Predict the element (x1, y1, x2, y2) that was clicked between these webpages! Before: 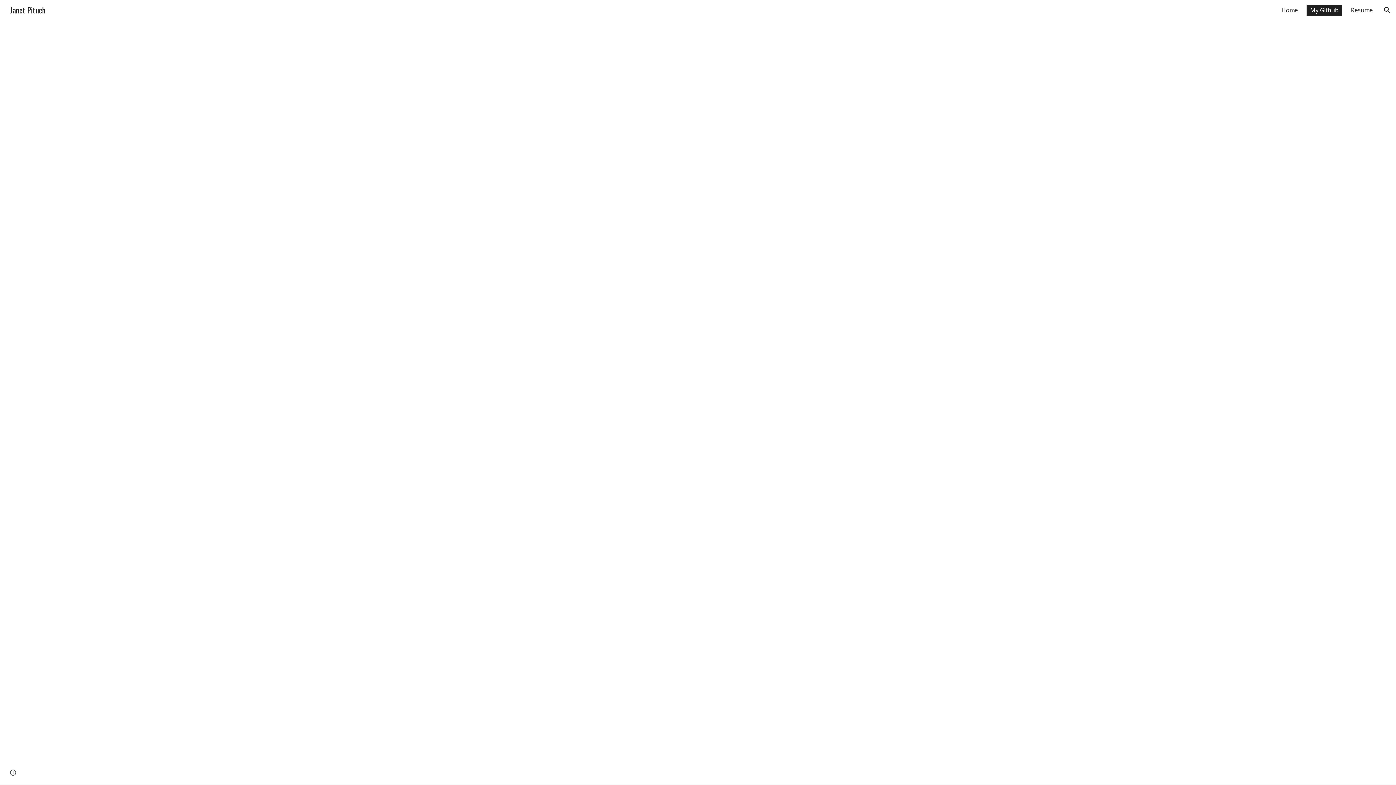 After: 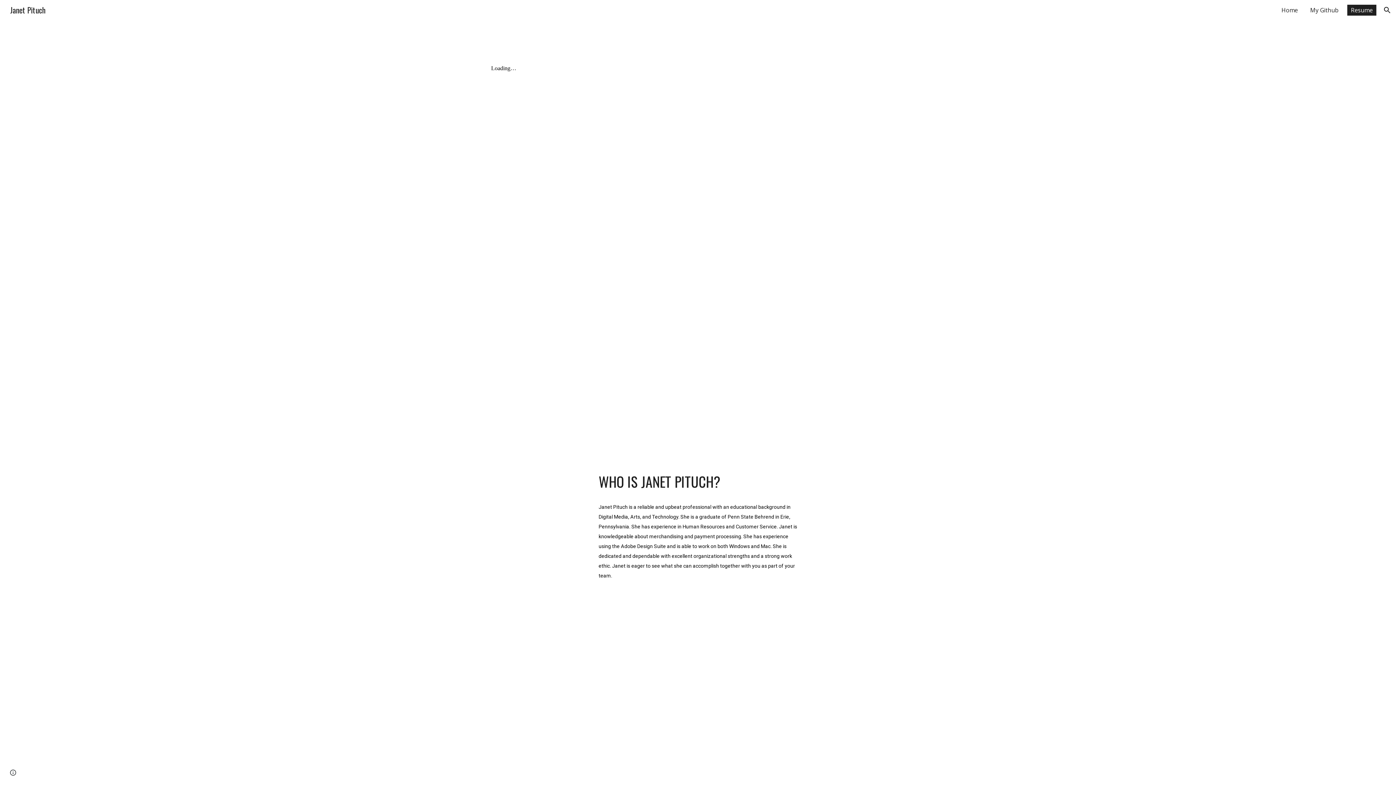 Action: bbox: (1347, 4, 1376, 15) label: Resume